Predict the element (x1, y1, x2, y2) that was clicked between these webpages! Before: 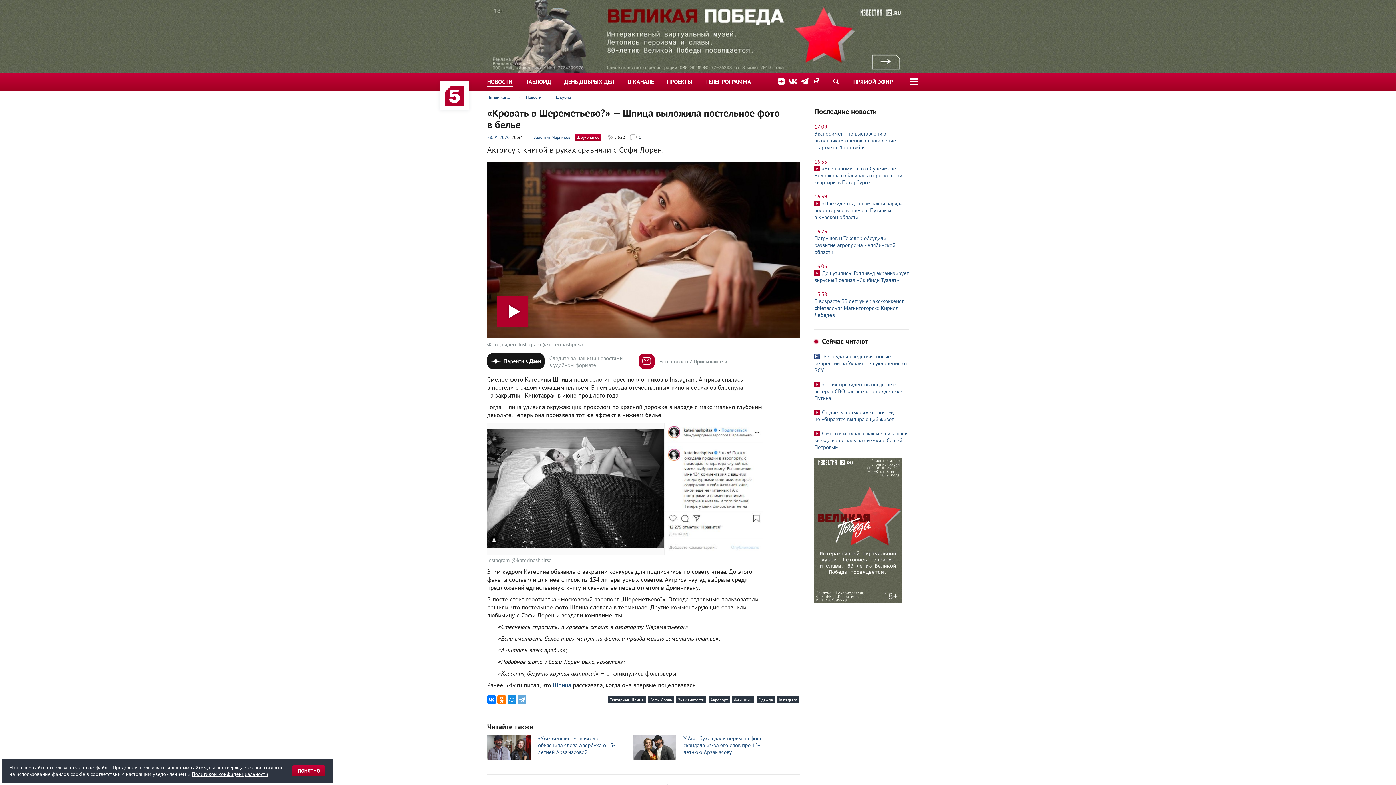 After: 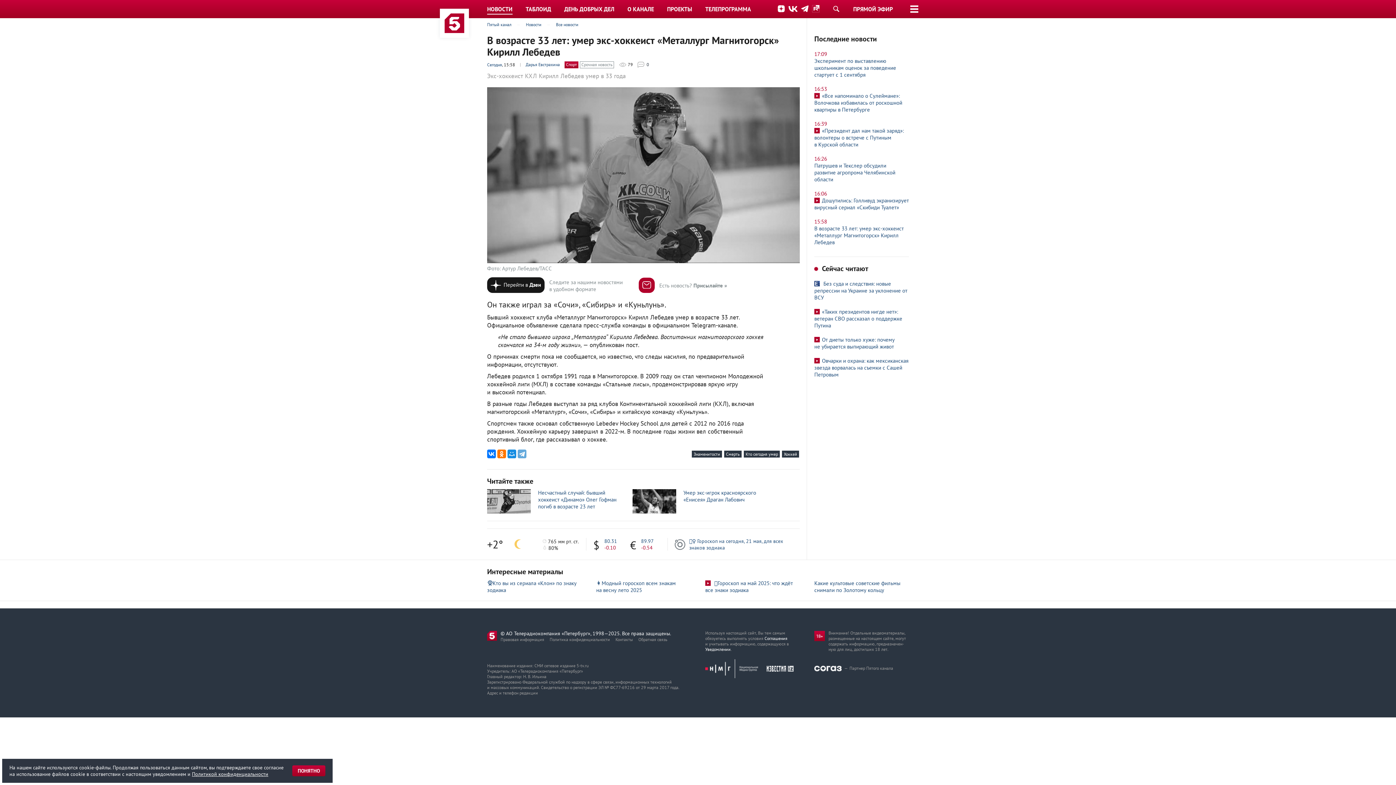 Action: bbox: (814, 287, 909, 322) label: 15:58
В возрасте 33 лет: умер экс-хоккеист «Металлург Магнитогорск» Кирилл Лебедев